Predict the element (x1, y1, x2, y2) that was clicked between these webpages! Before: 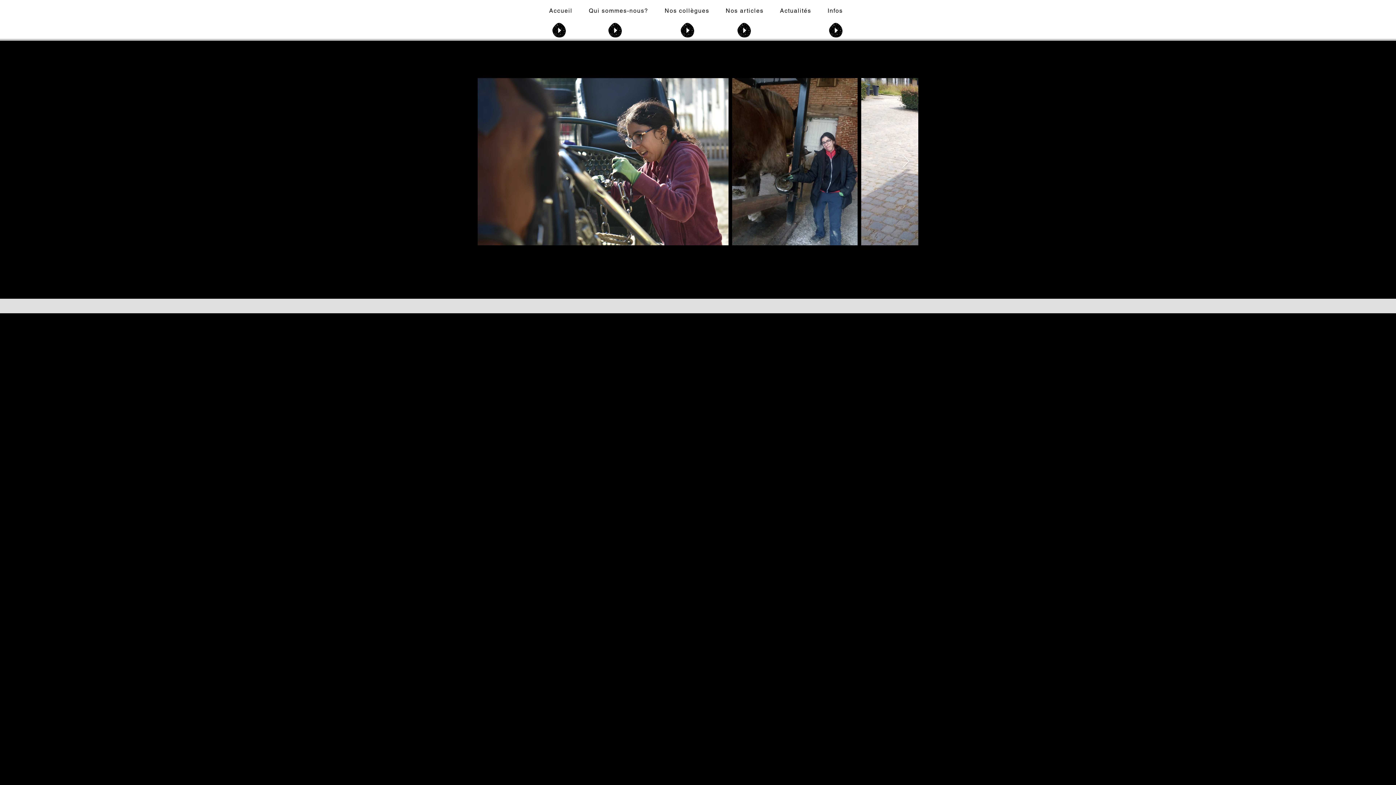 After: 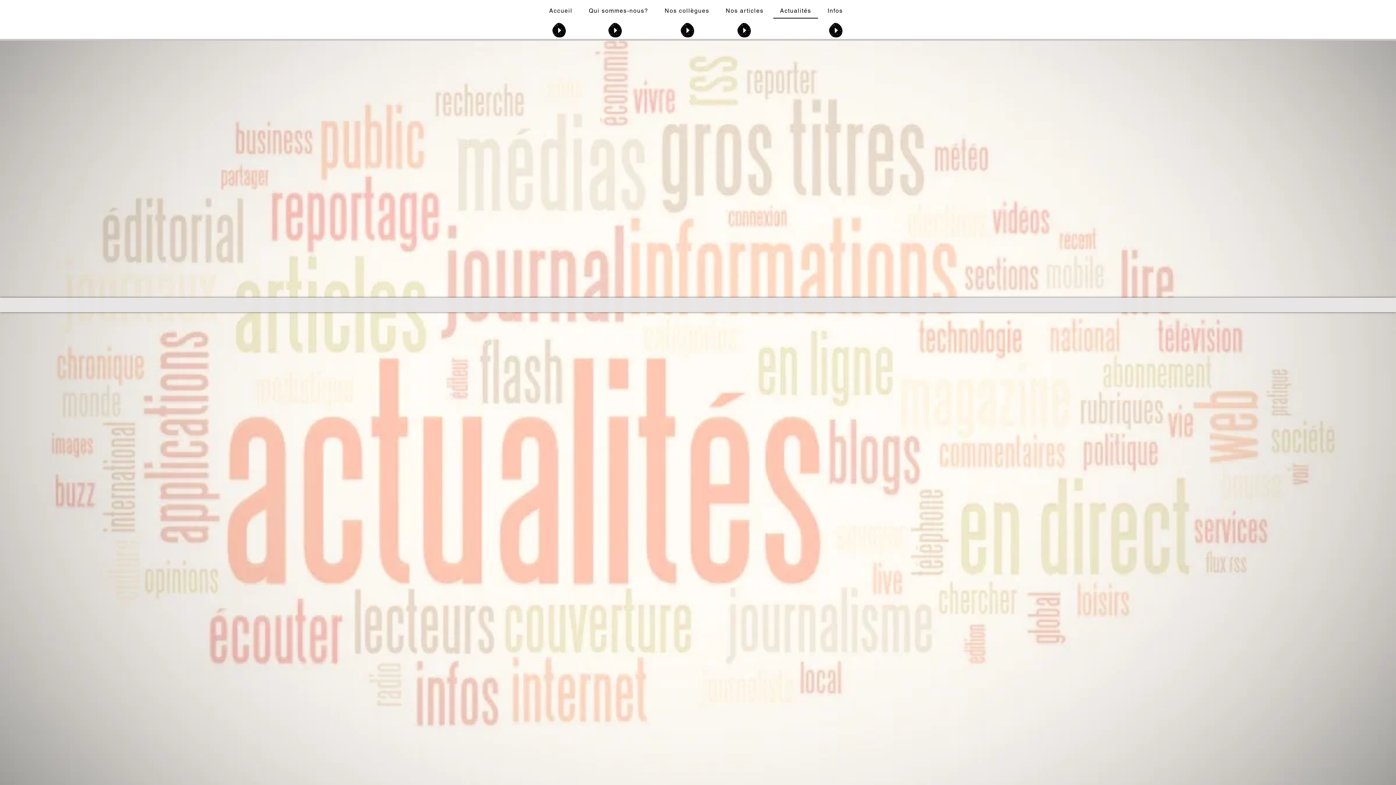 Action: label: Actualités bbox: (773, 3, 818, 18)